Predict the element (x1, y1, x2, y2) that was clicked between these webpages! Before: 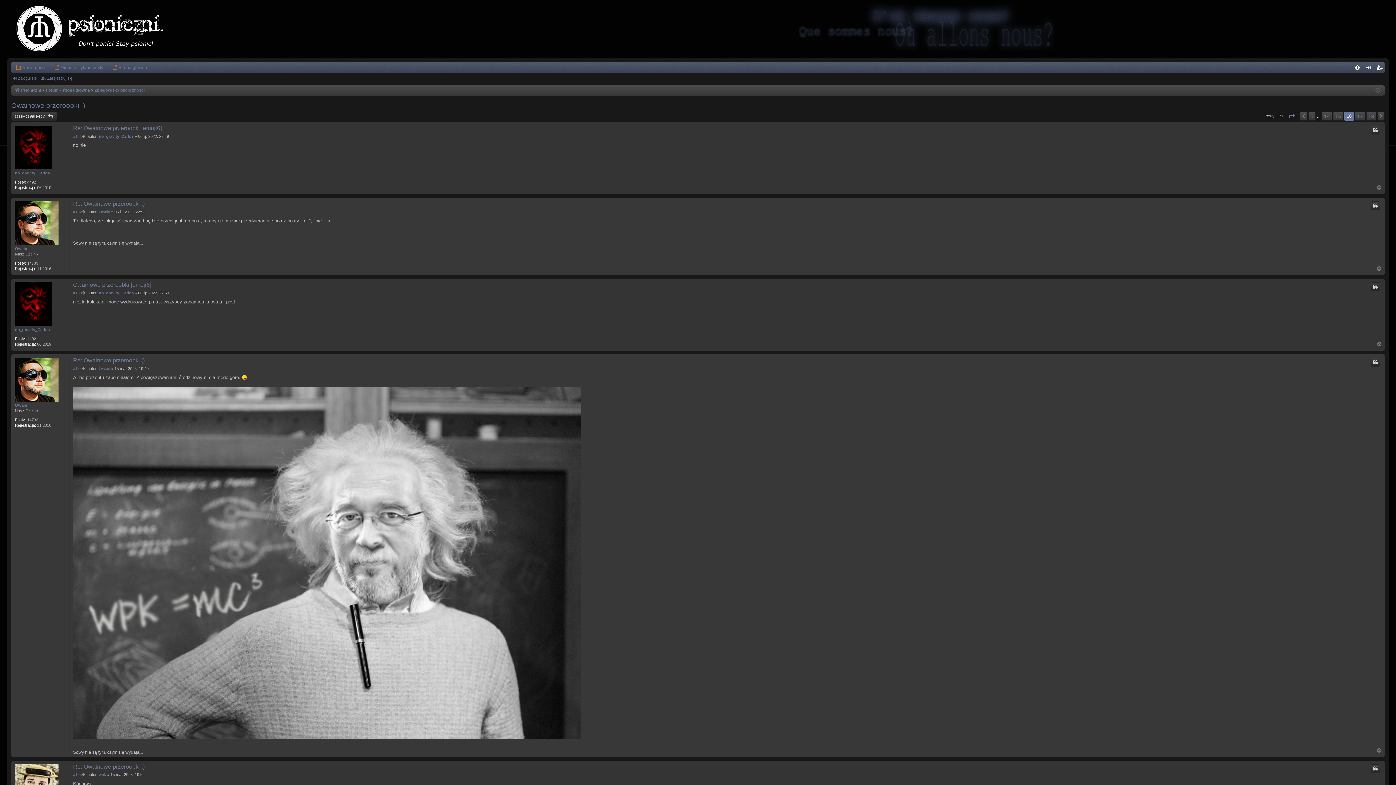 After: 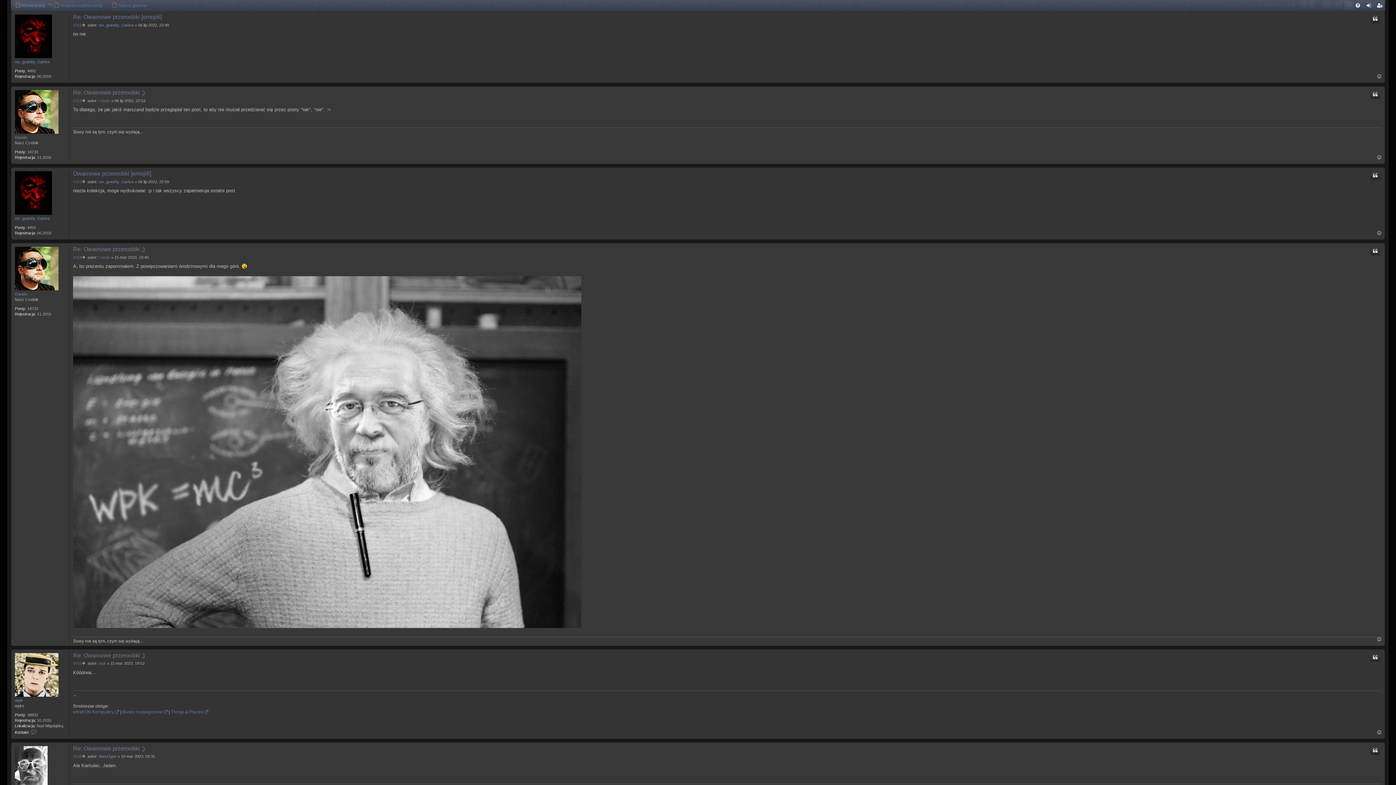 Action: label: #151 bbox: (73, 133, 81, 139)